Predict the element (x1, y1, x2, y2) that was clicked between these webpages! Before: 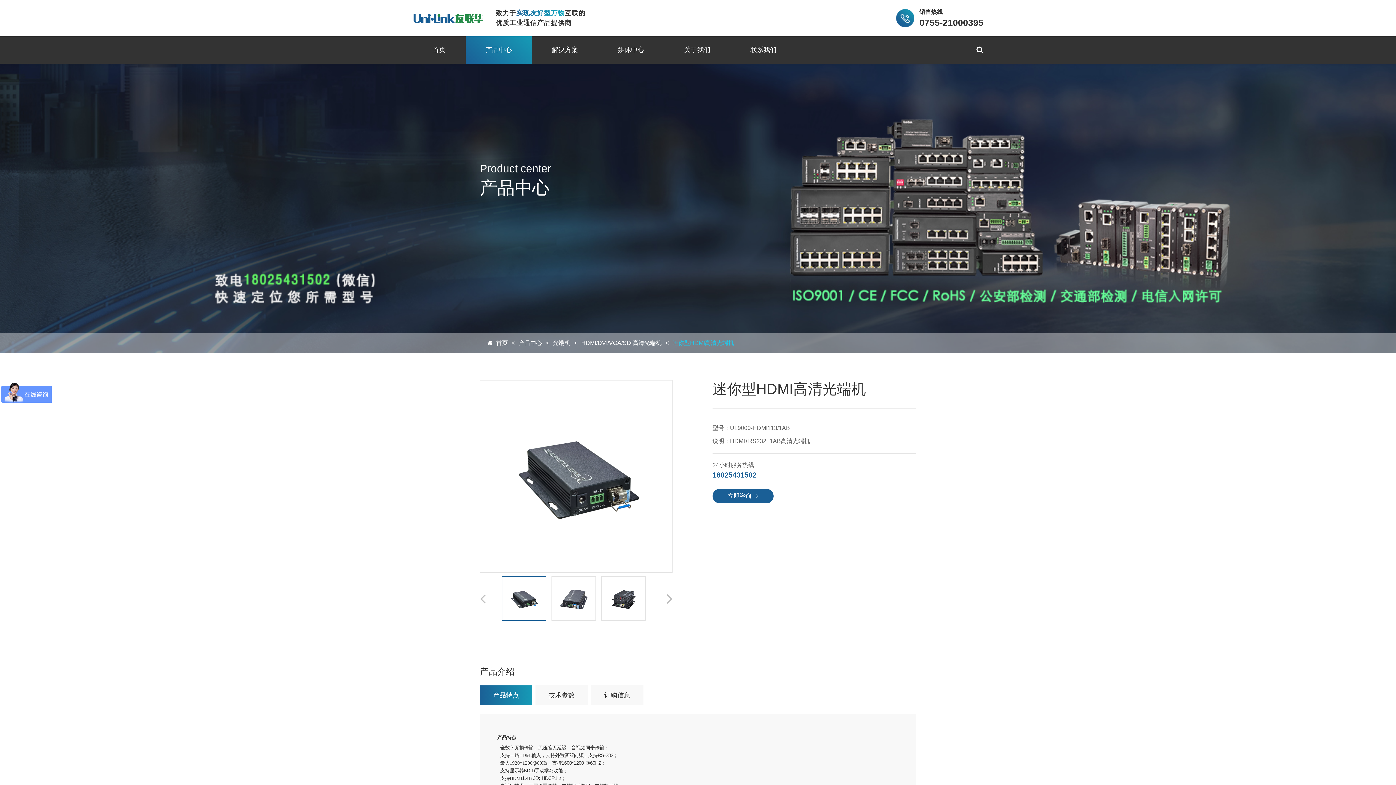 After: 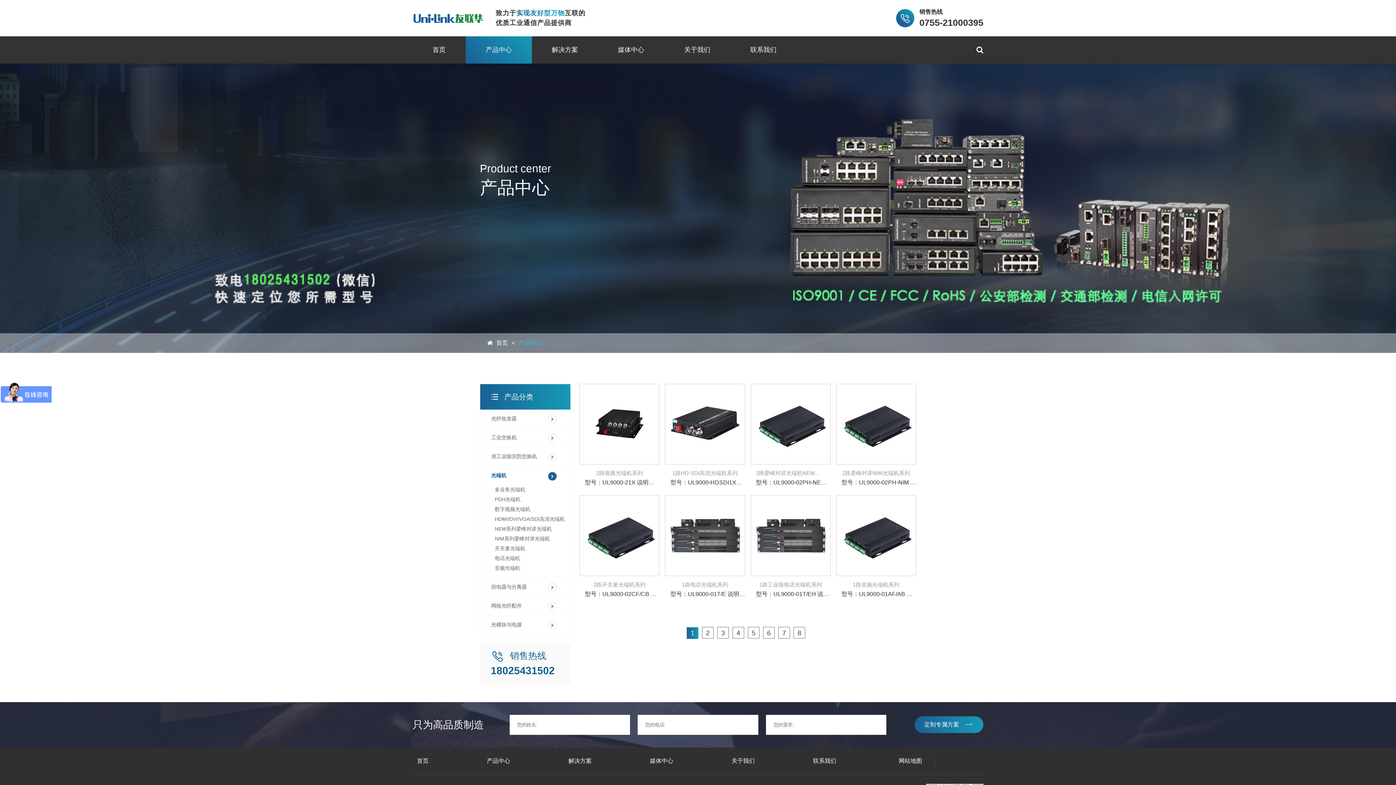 Action: label: 光端机 bbox: (553, 338, 570, 347)